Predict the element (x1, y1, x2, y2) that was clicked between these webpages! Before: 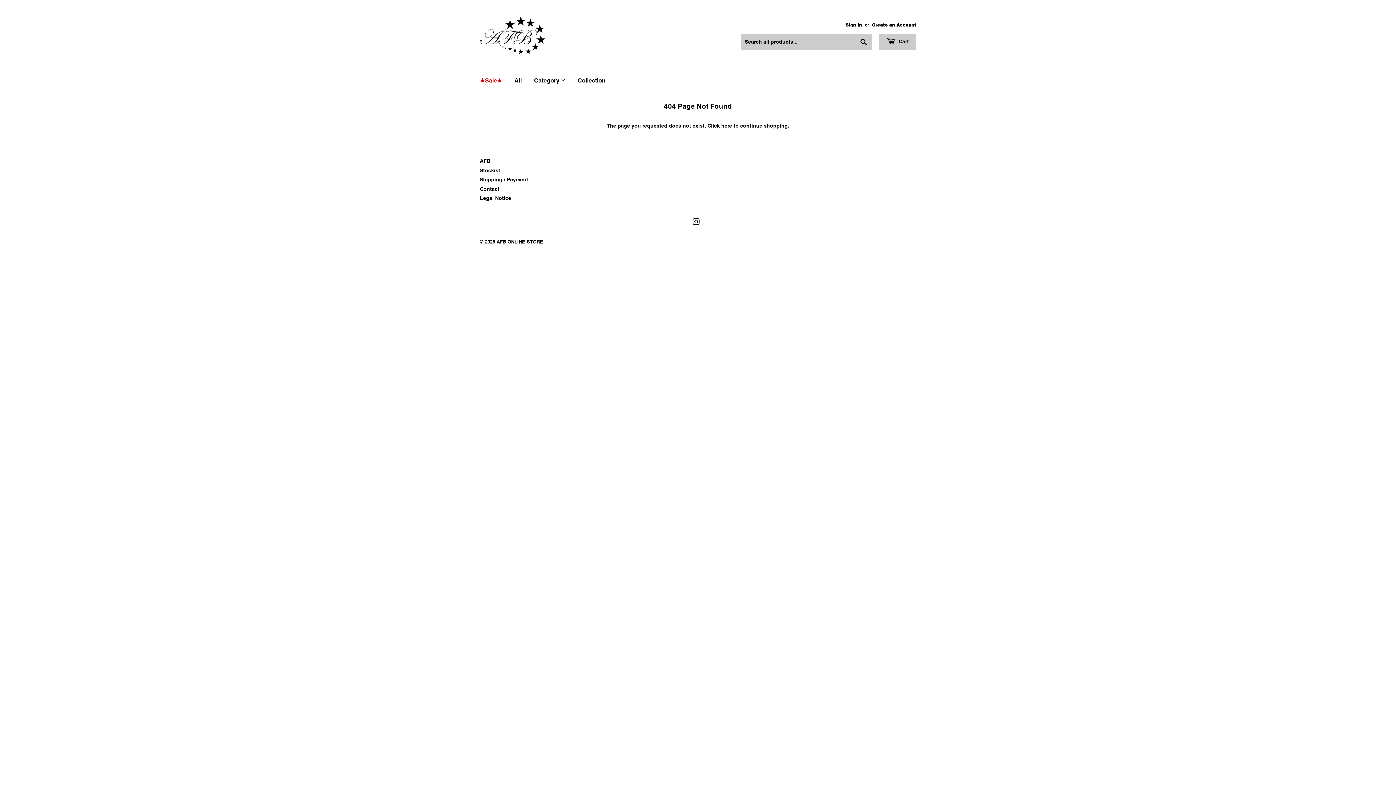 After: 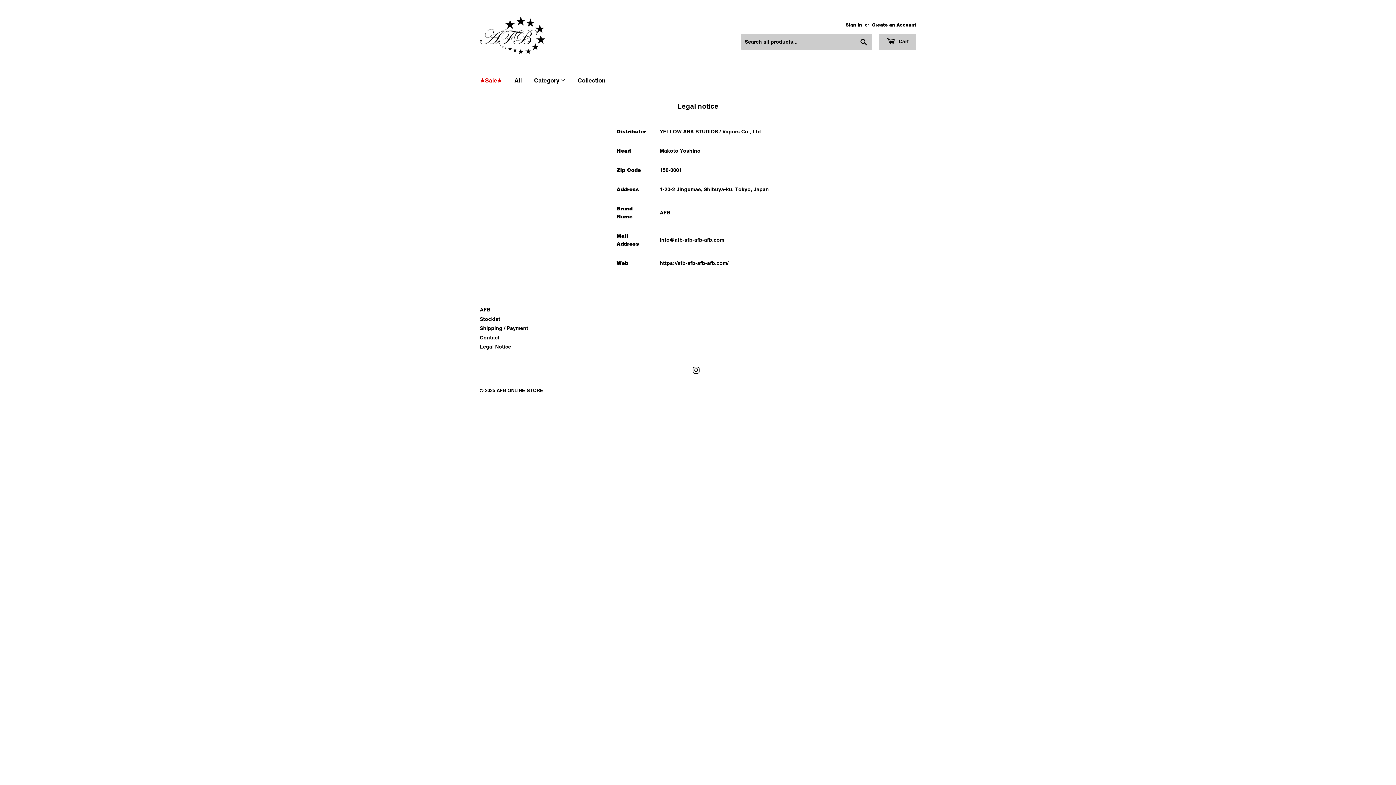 Action: bbox: (480, 195, 511, 201) label: Legal Notice